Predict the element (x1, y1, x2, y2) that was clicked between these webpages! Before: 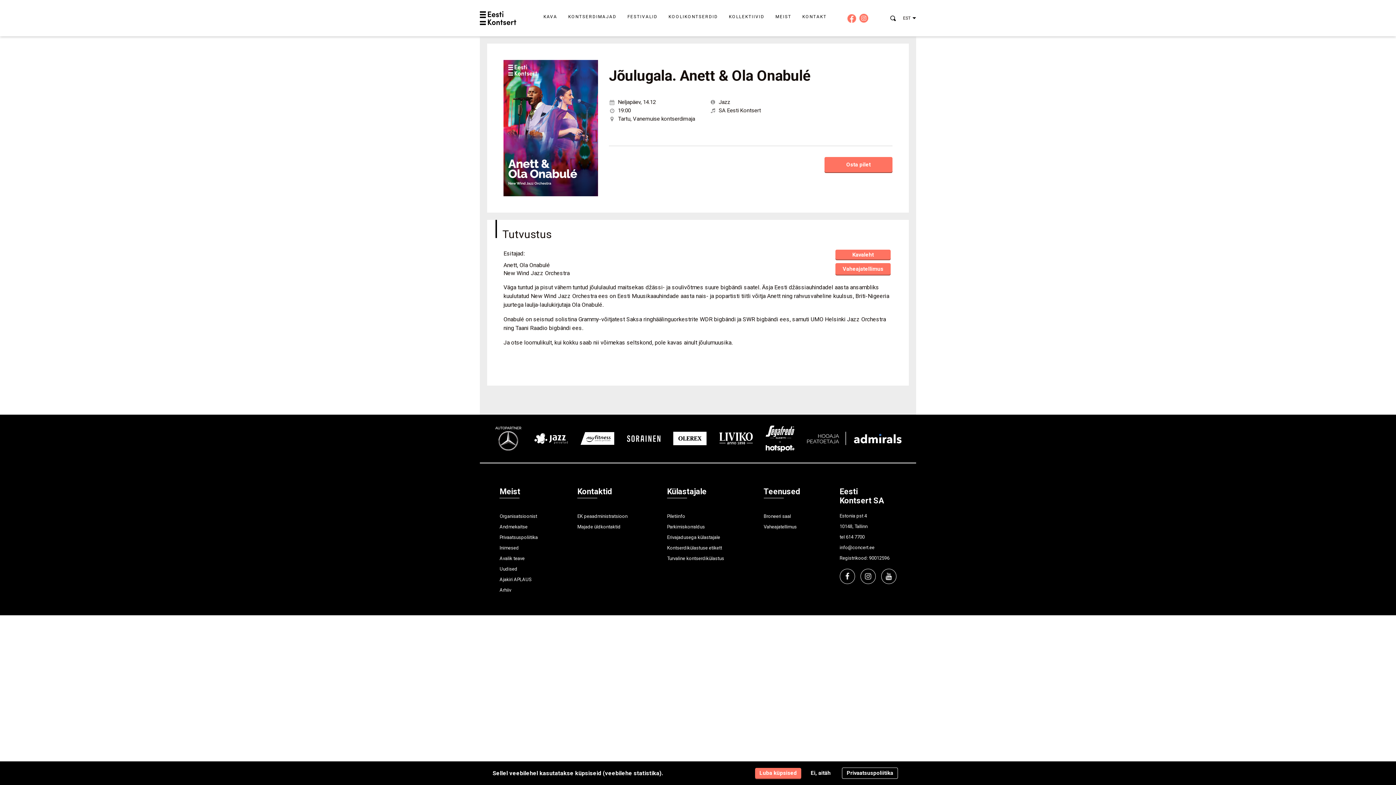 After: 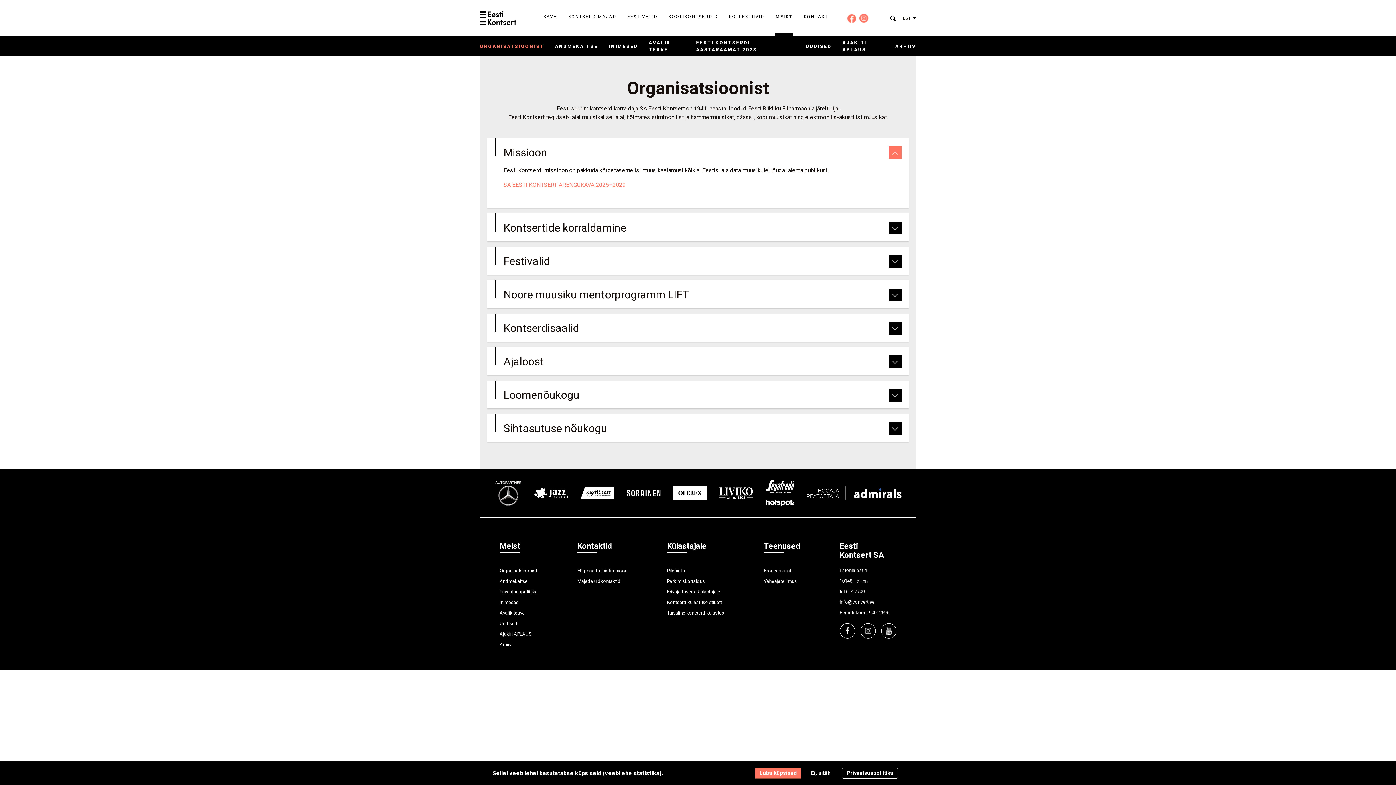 Action: bbox: (775, 14, 791, 36) label: MEIST